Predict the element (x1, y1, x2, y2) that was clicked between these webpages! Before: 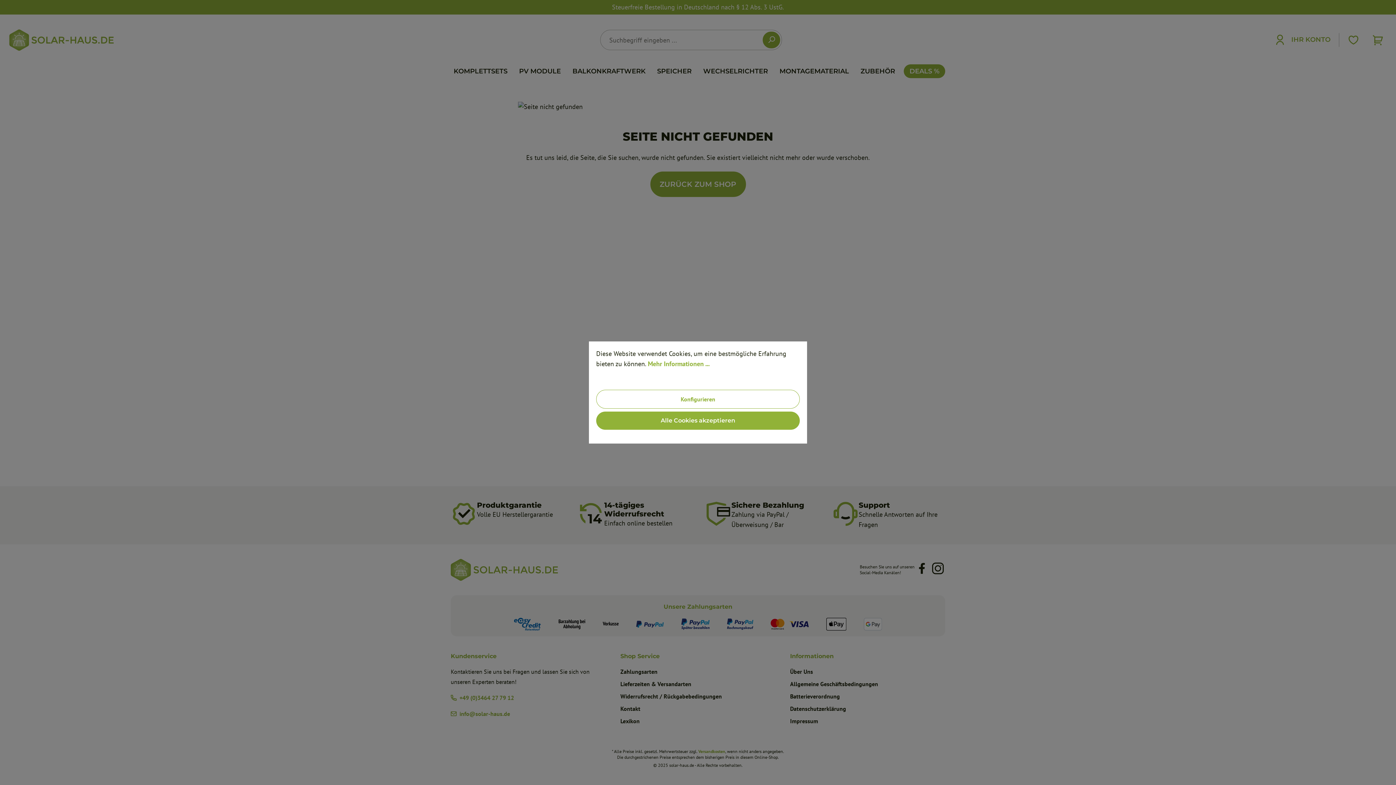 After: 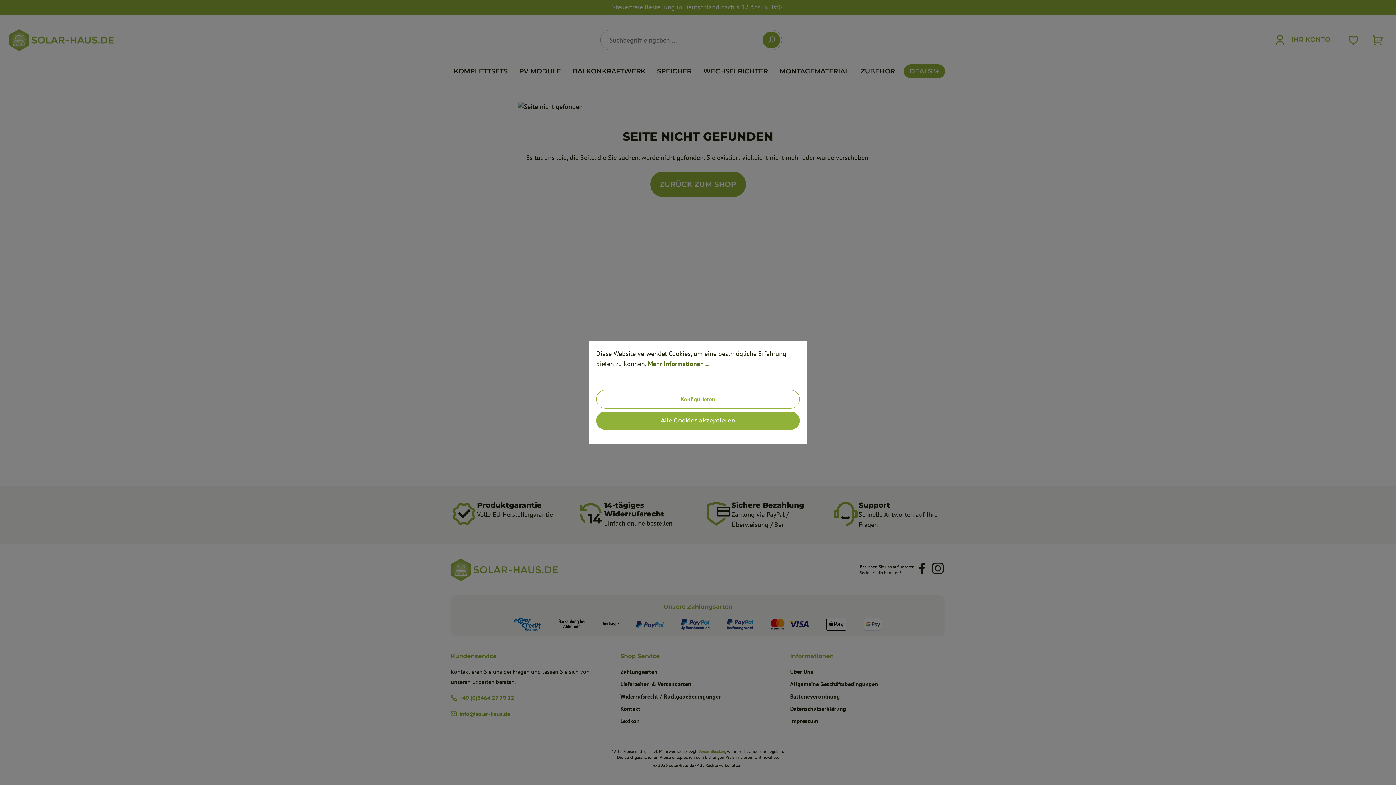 Action: label: Mehr Informationen ... bbox: (648, 359, 709, 368)